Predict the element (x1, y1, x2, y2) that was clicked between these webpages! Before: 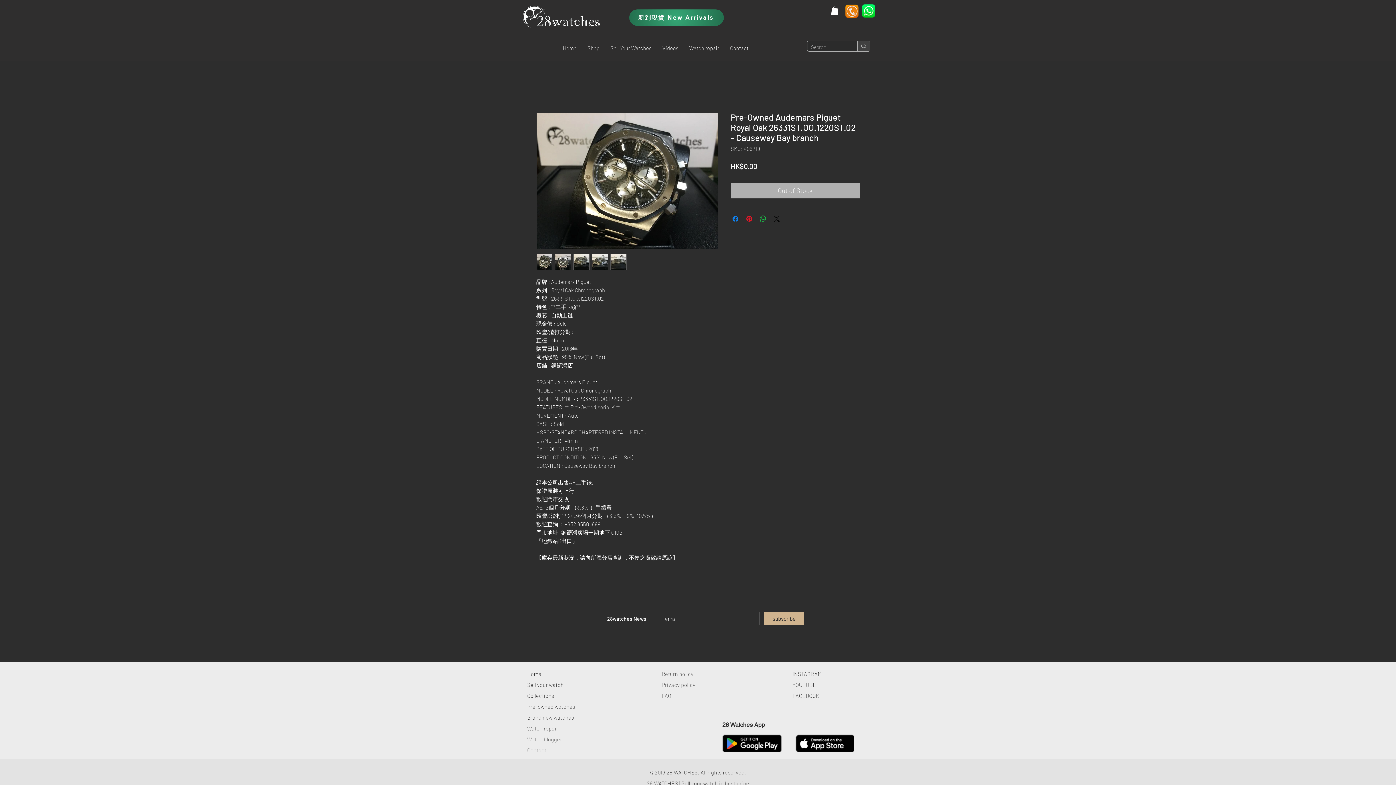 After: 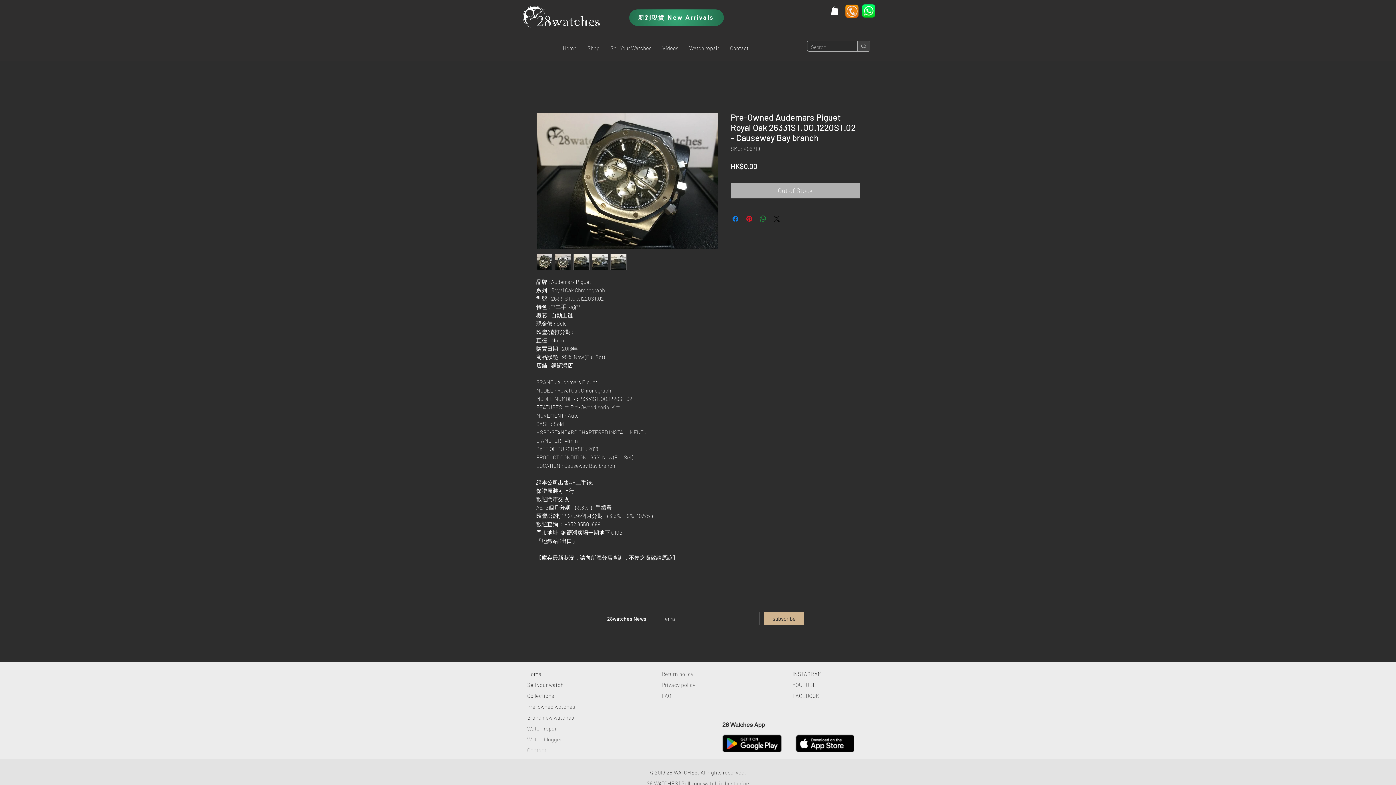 Action: label: Share on WhatsApp bbox: (758, 214, 767, 223)